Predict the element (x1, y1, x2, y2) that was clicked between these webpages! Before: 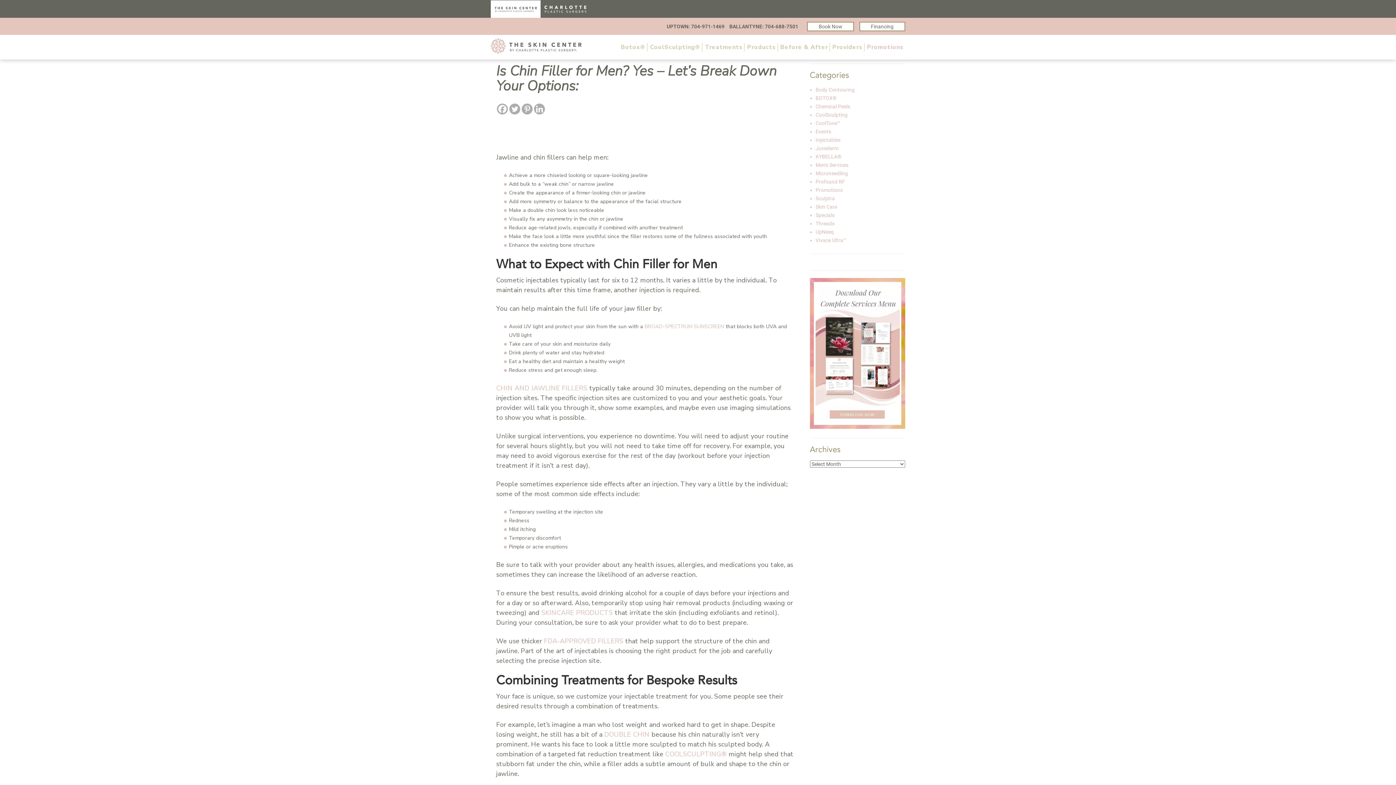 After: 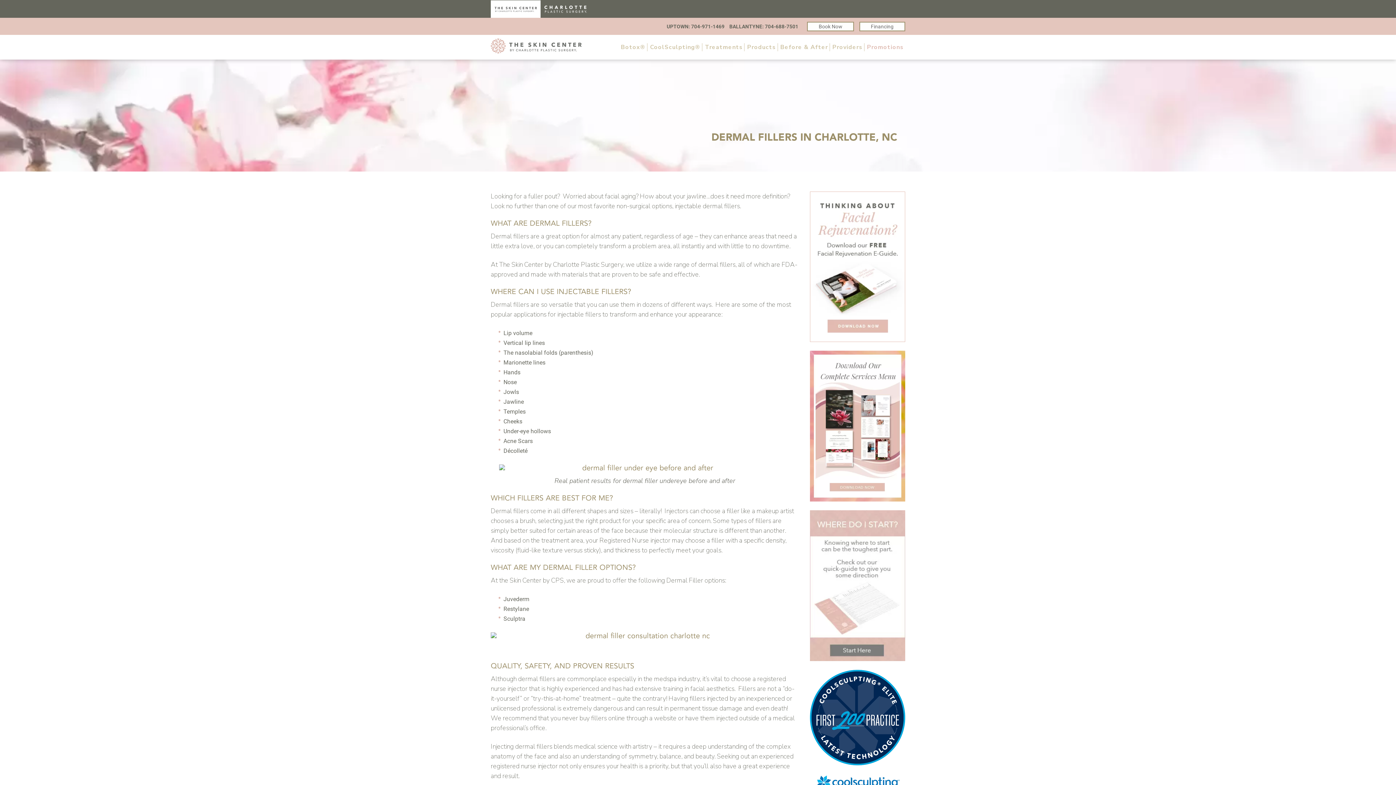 Action: bbox: (544, 637, 623, 645) label: FDA-APPROVED FILLERS